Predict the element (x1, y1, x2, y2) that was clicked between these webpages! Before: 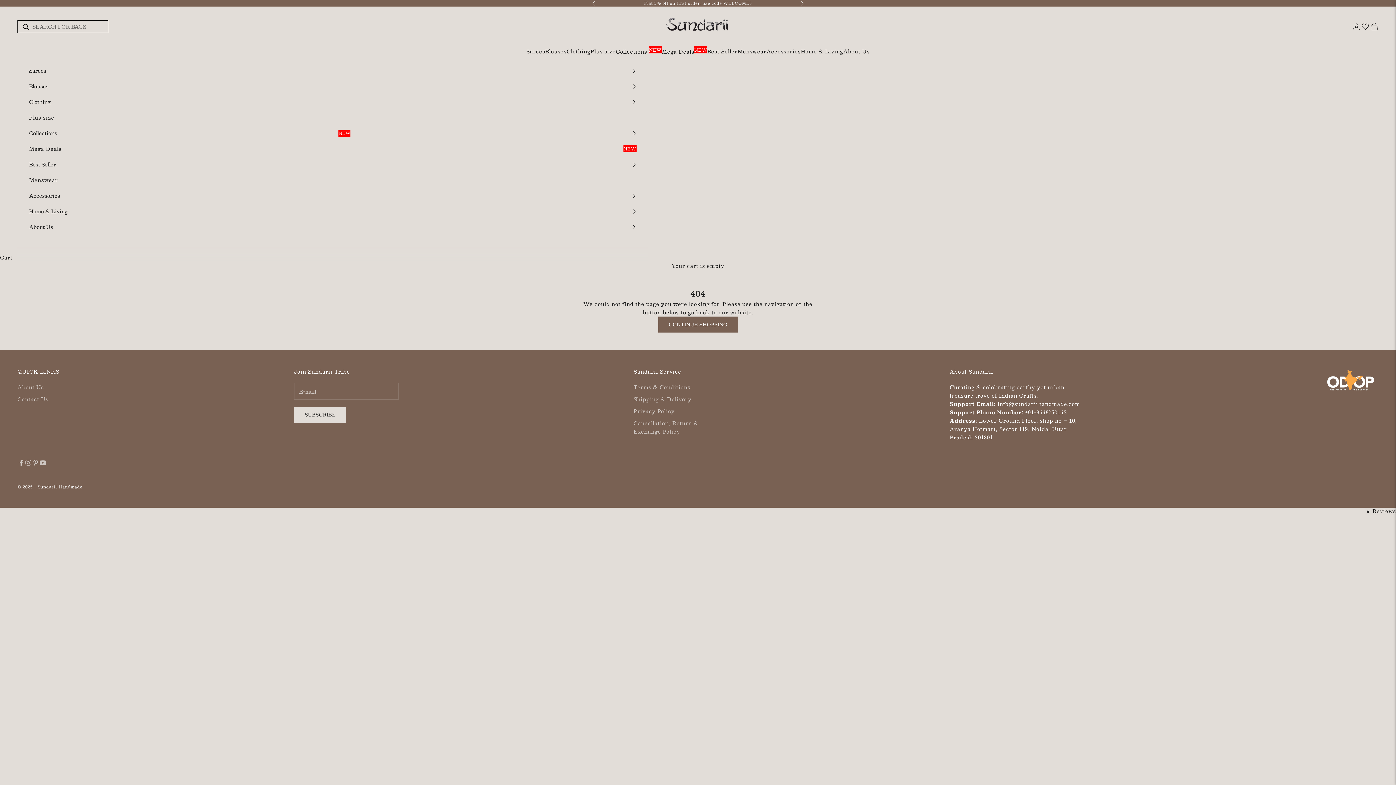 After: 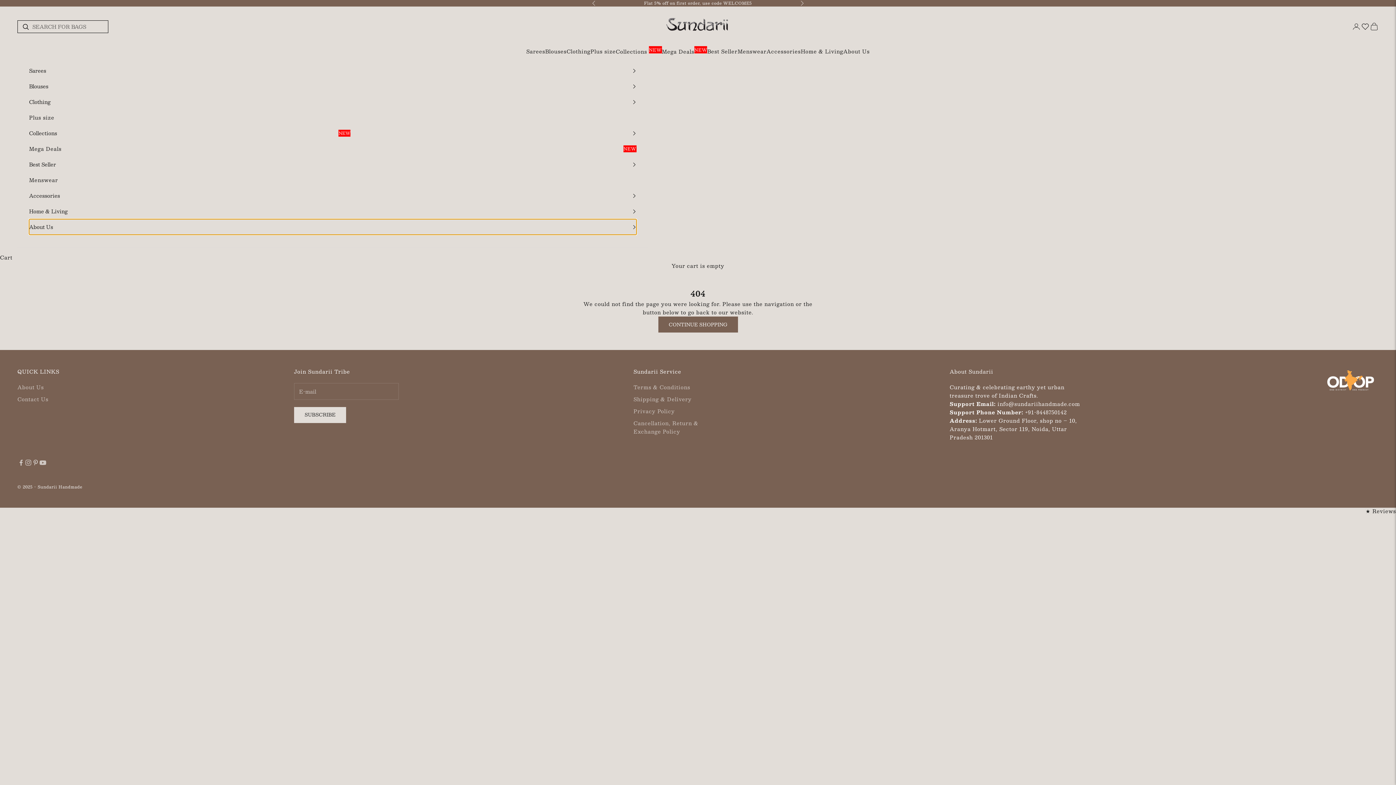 Action: label: About Us bbox: (29, 219, 636, 234)